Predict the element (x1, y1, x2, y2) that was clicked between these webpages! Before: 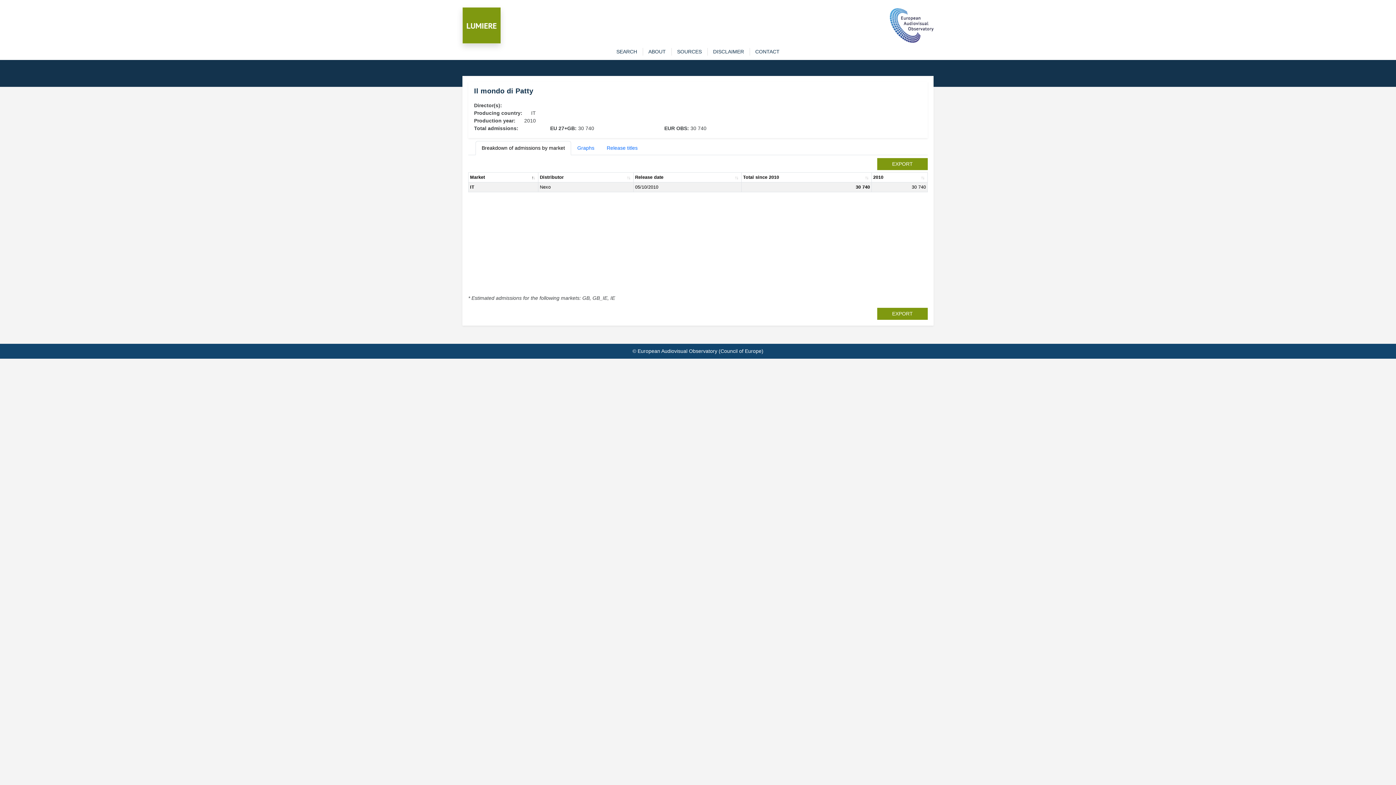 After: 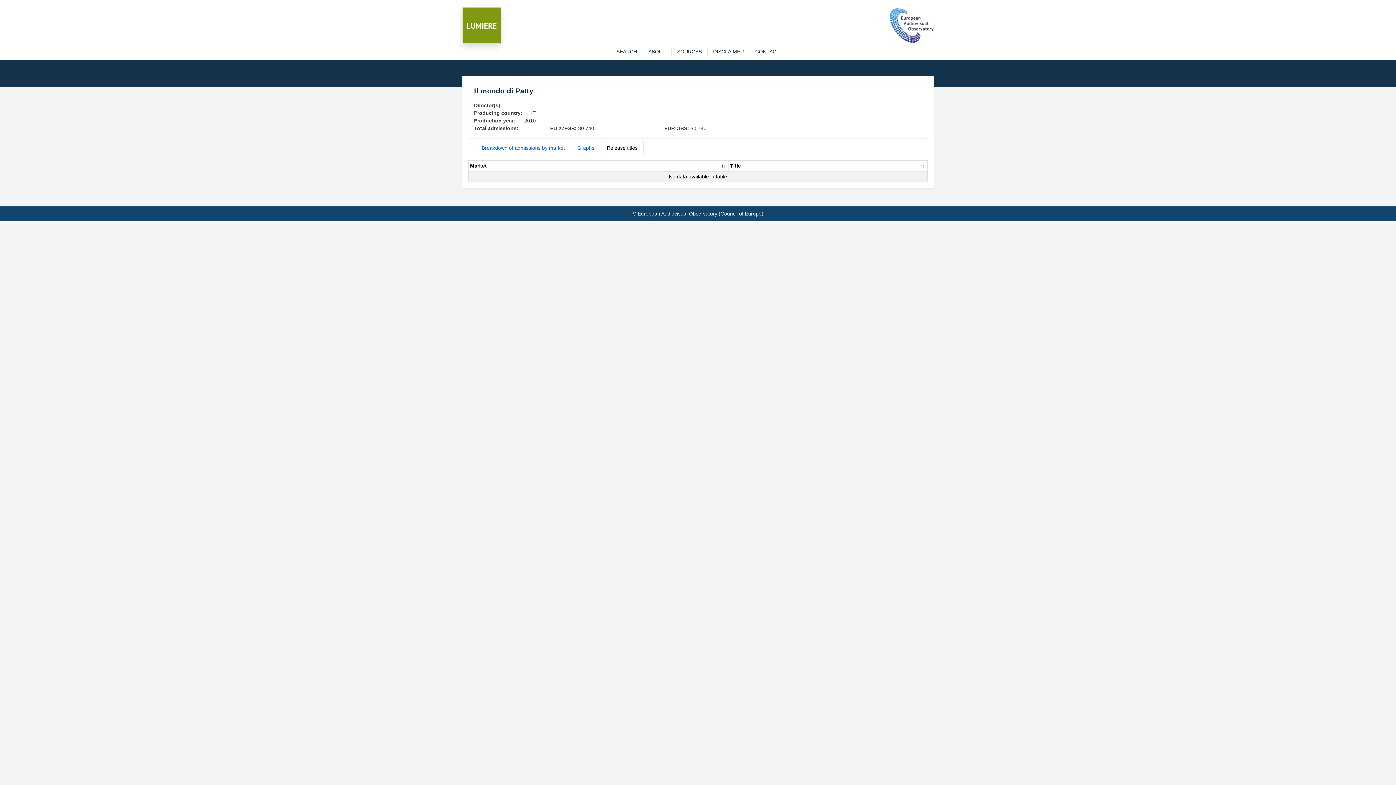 Action: label: Release titles bbox: (600, 141, 644, 155)